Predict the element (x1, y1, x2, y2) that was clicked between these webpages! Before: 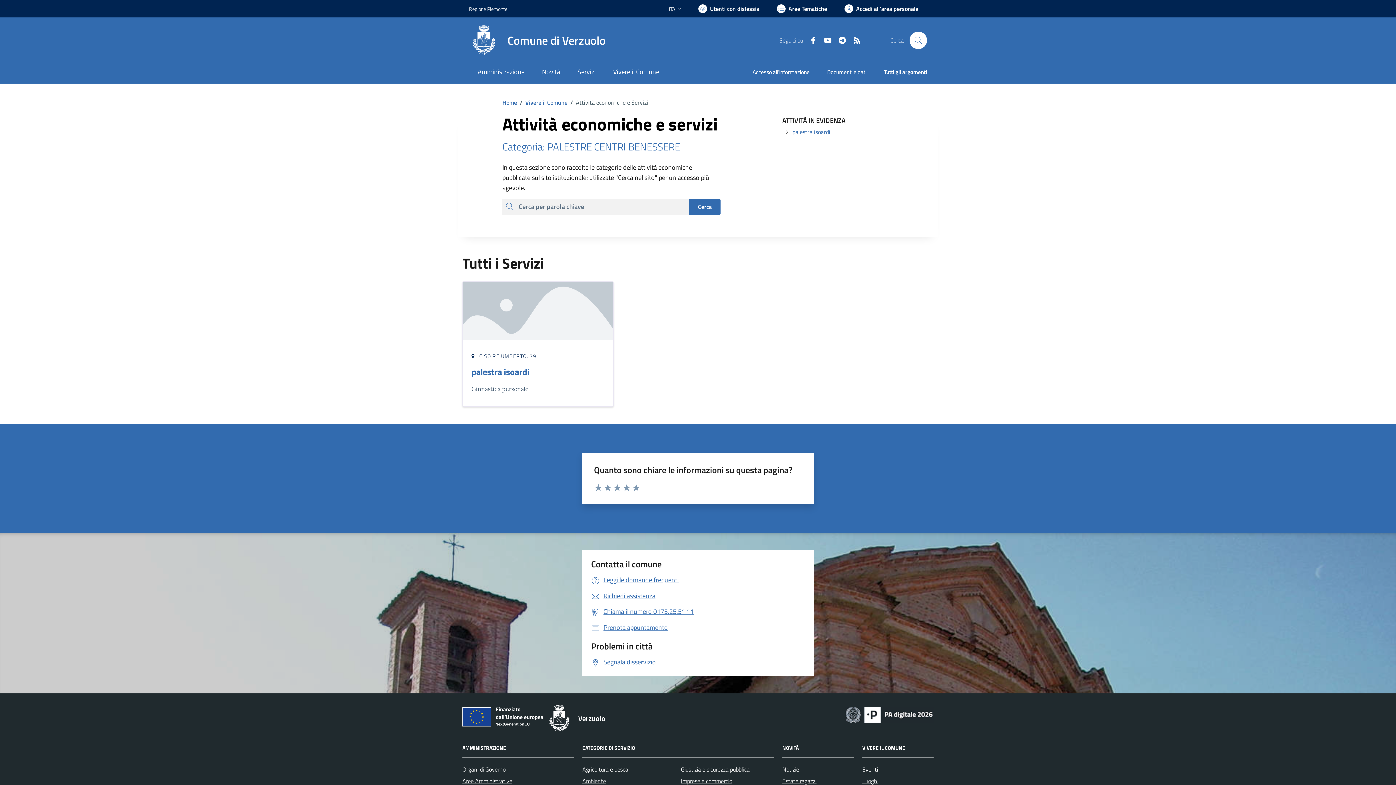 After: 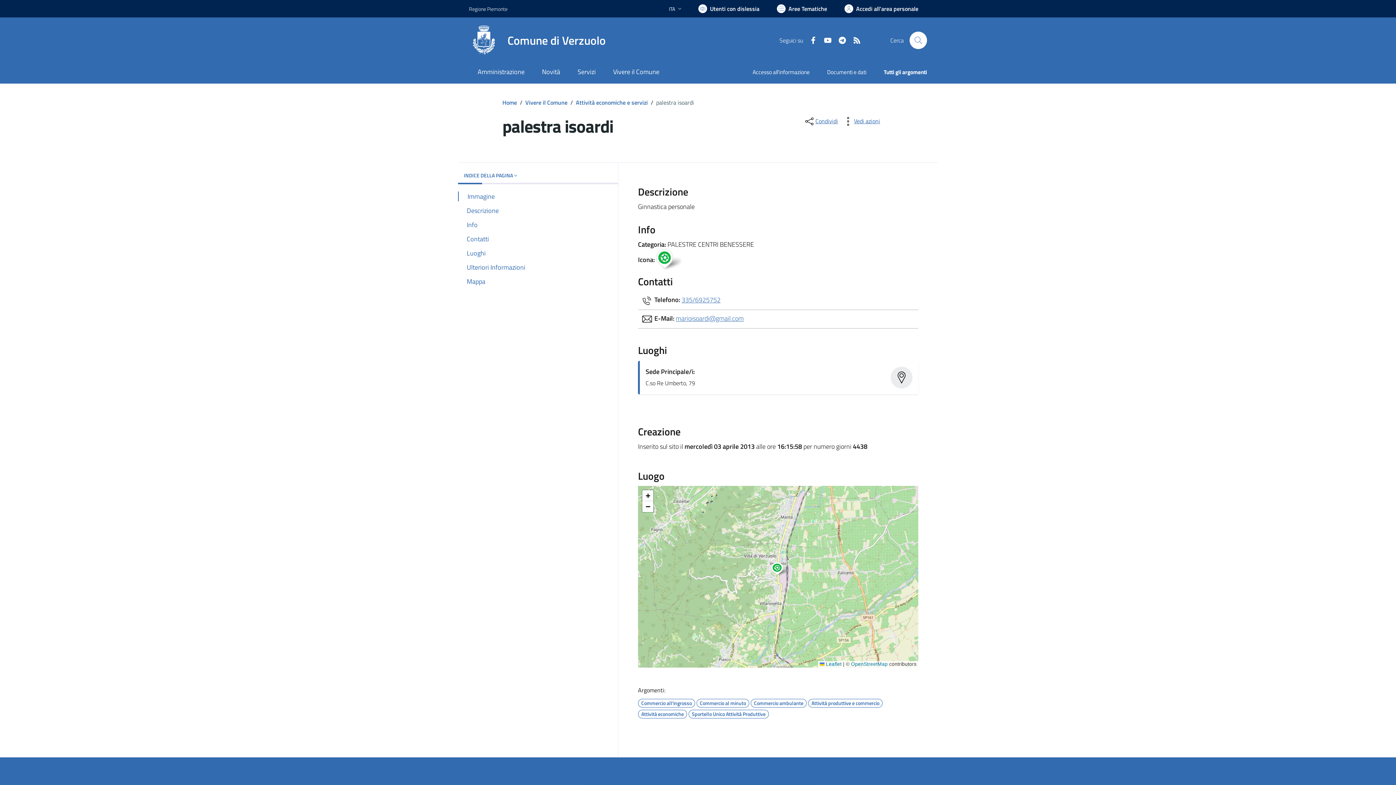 Action: bbox: (471, 365, 604, 378) label: palestra isoardi